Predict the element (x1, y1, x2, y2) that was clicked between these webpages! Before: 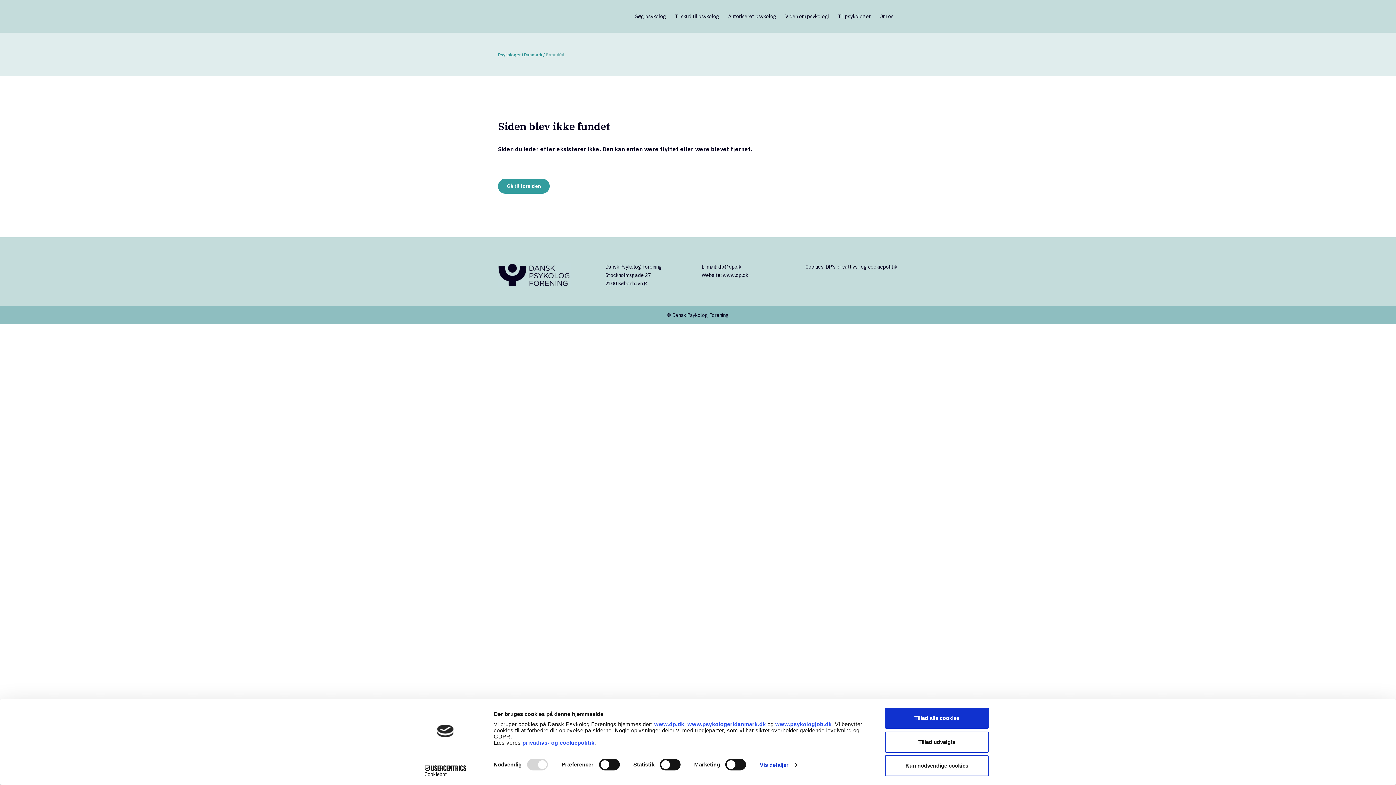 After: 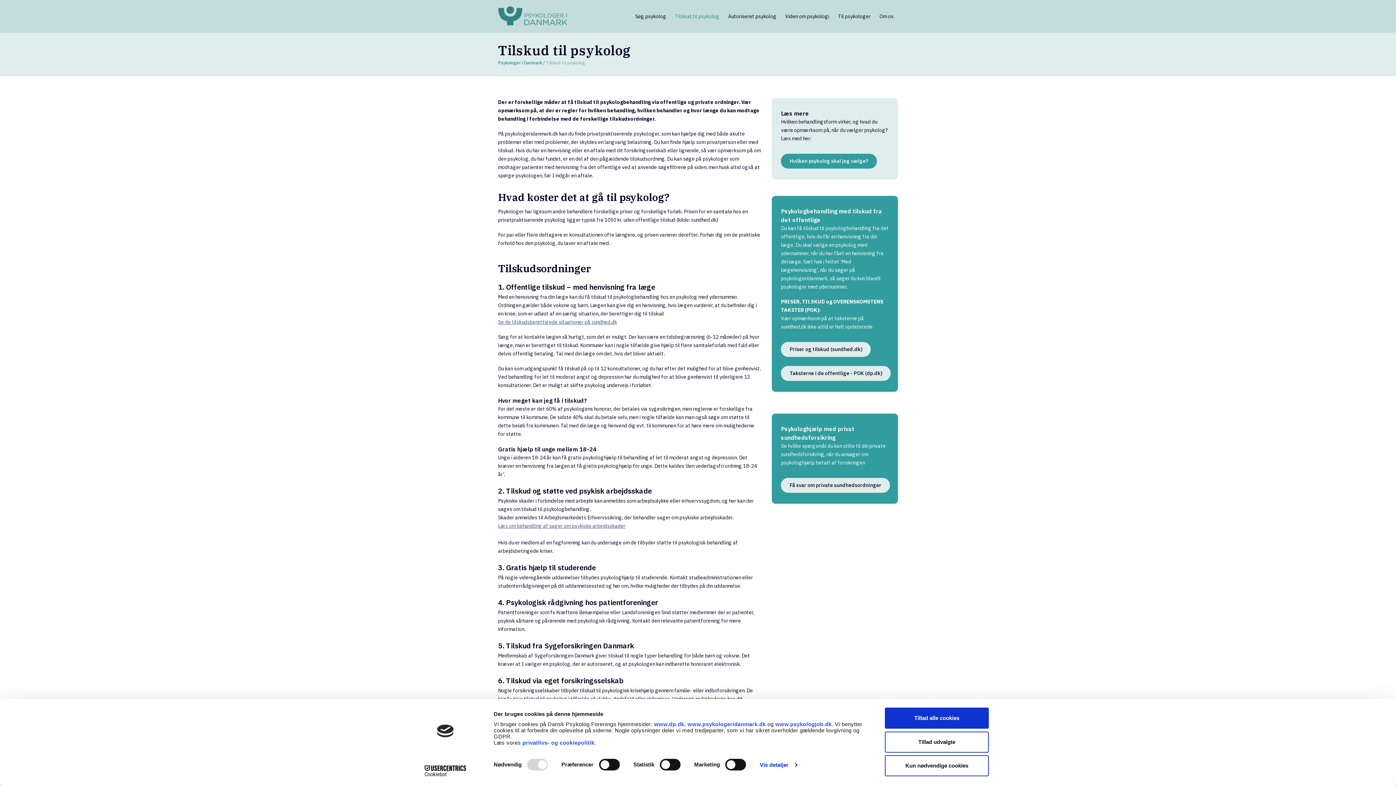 Action: bbox: (670, 0, 724, 32) label: Tilskud til psykolog